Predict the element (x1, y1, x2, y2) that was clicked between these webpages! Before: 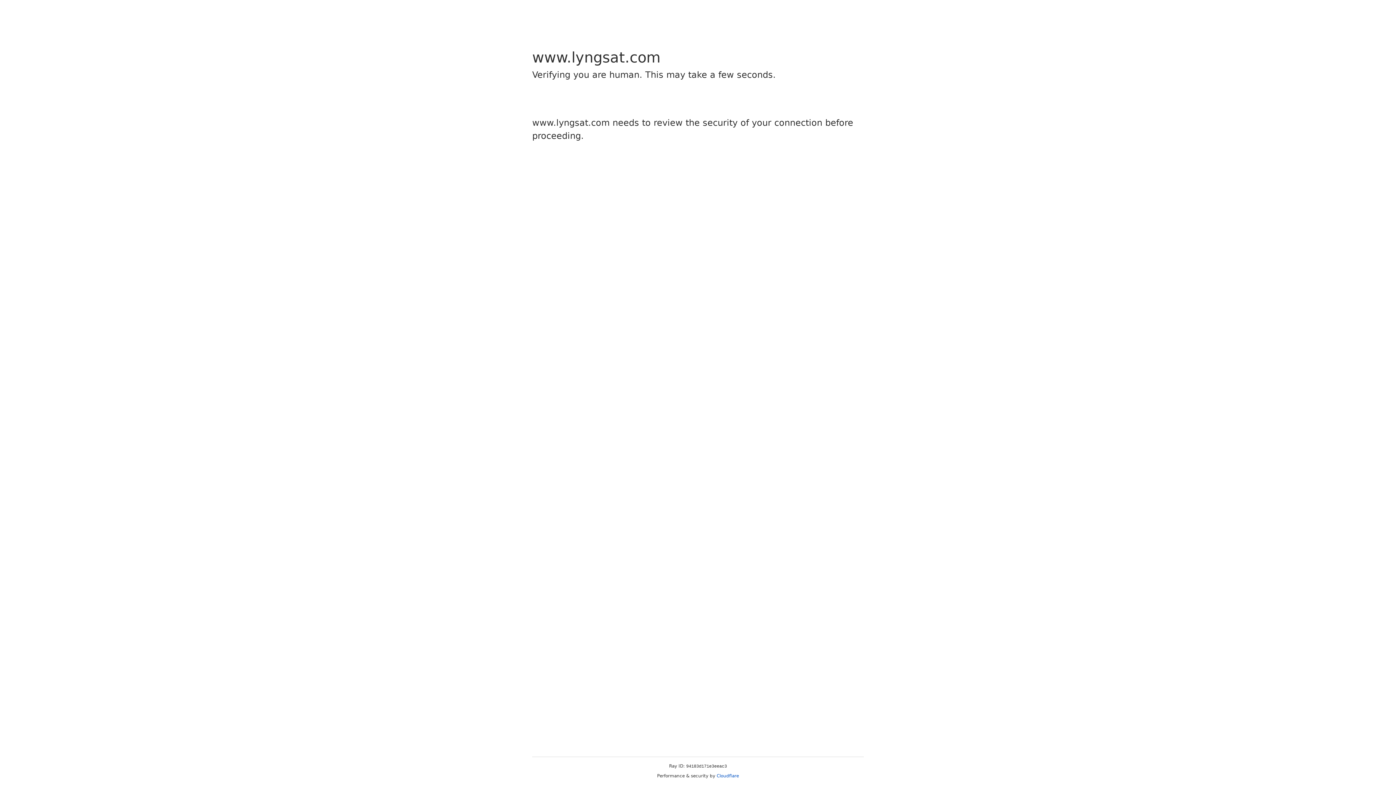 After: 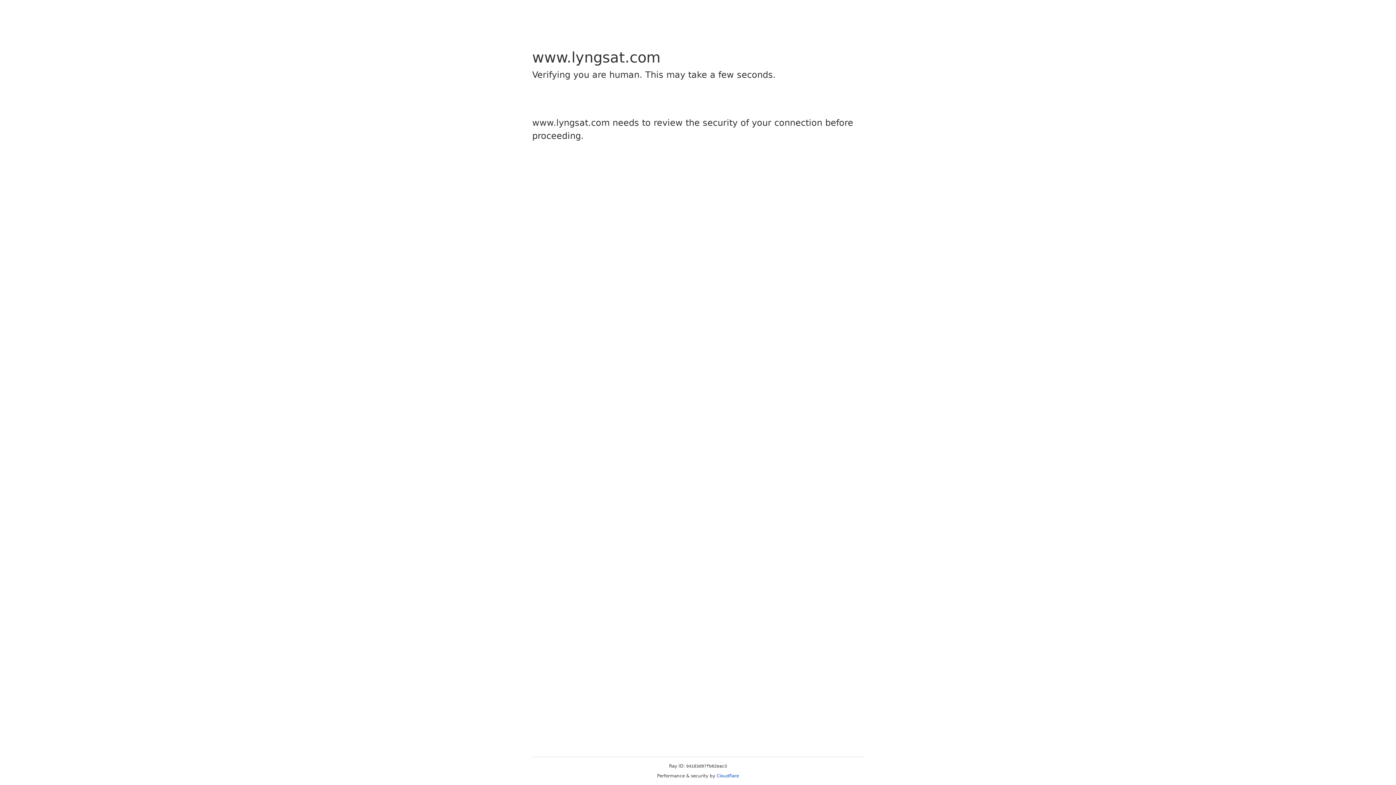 Action: label: Cloudflare bbox: (716, 773, 739, 778)